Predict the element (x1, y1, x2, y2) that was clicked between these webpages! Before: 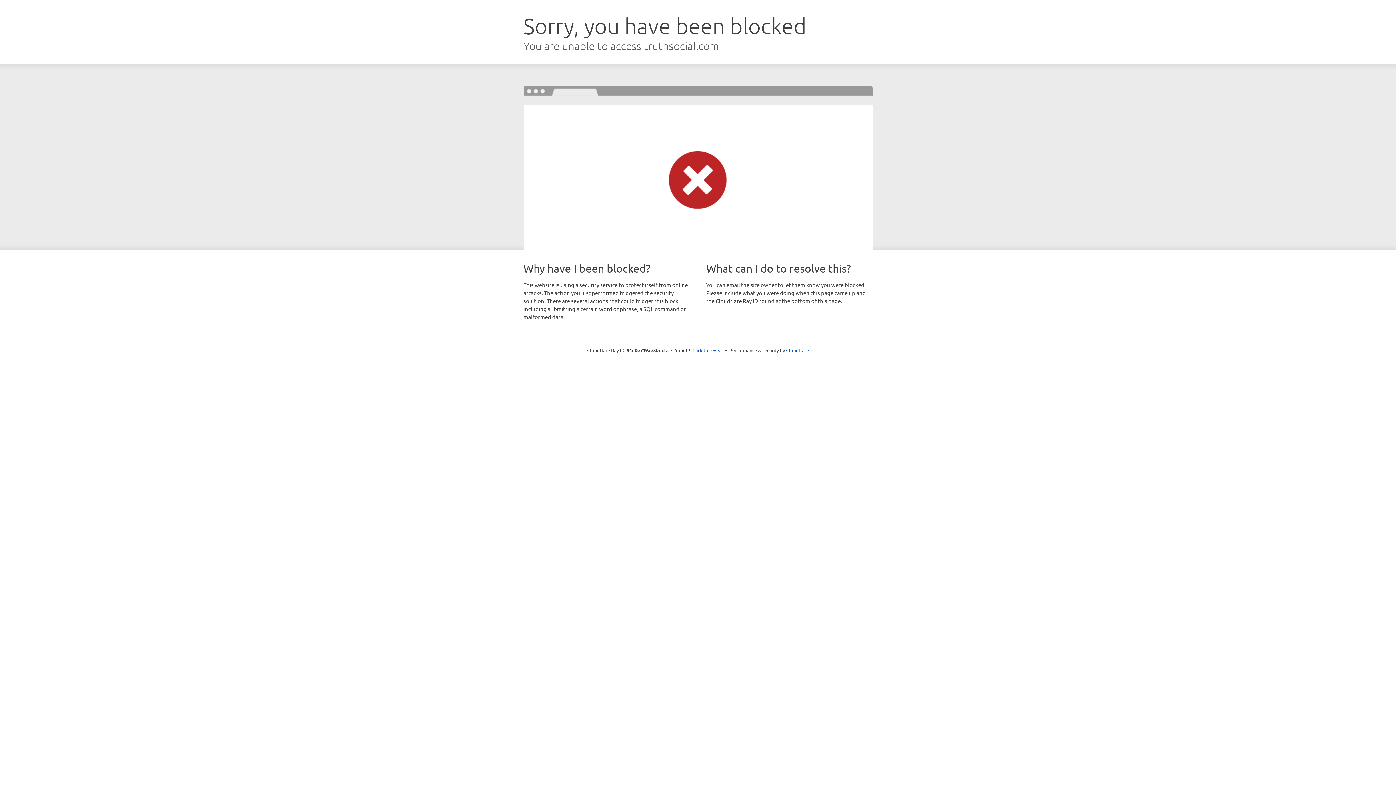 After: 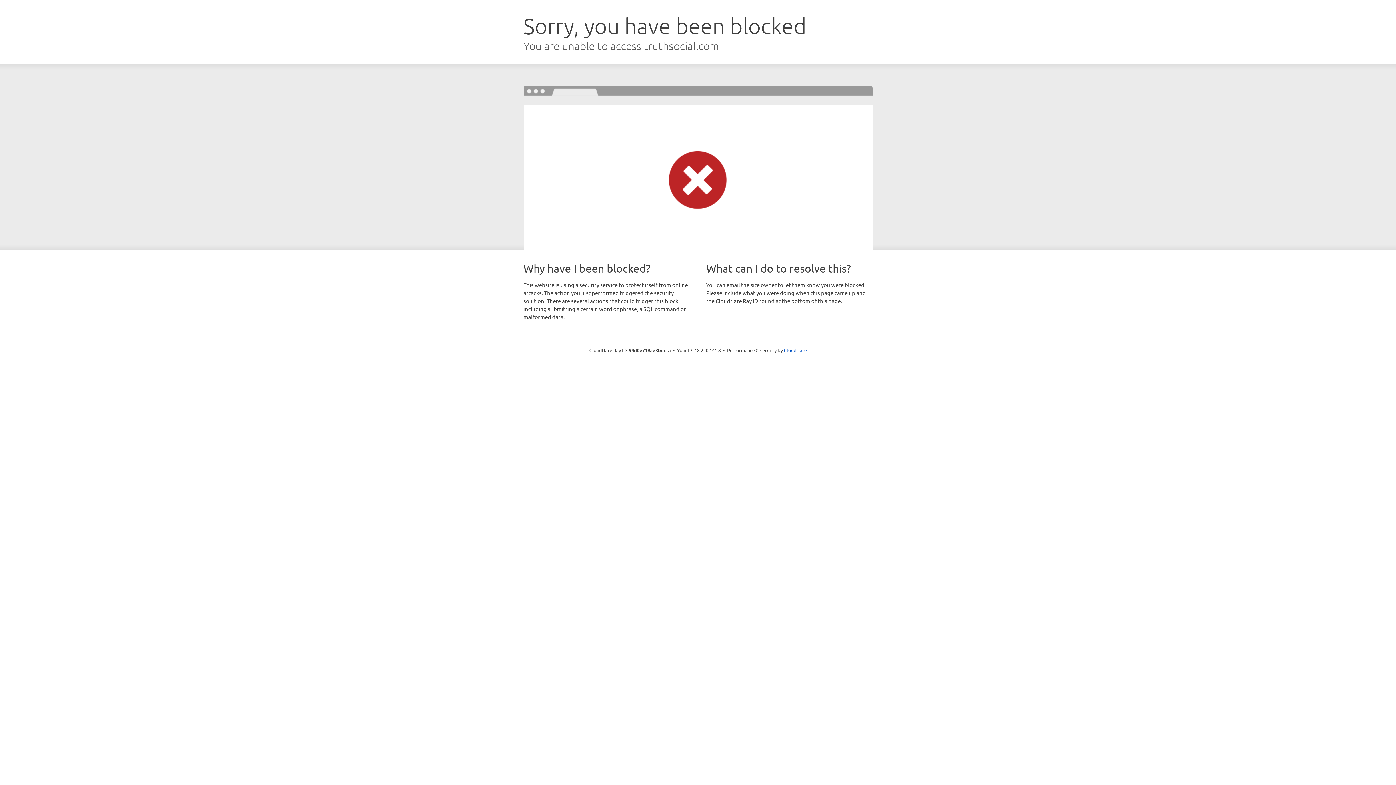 Action: bbox: (692, 346, 723, 353) label: Click to reveal